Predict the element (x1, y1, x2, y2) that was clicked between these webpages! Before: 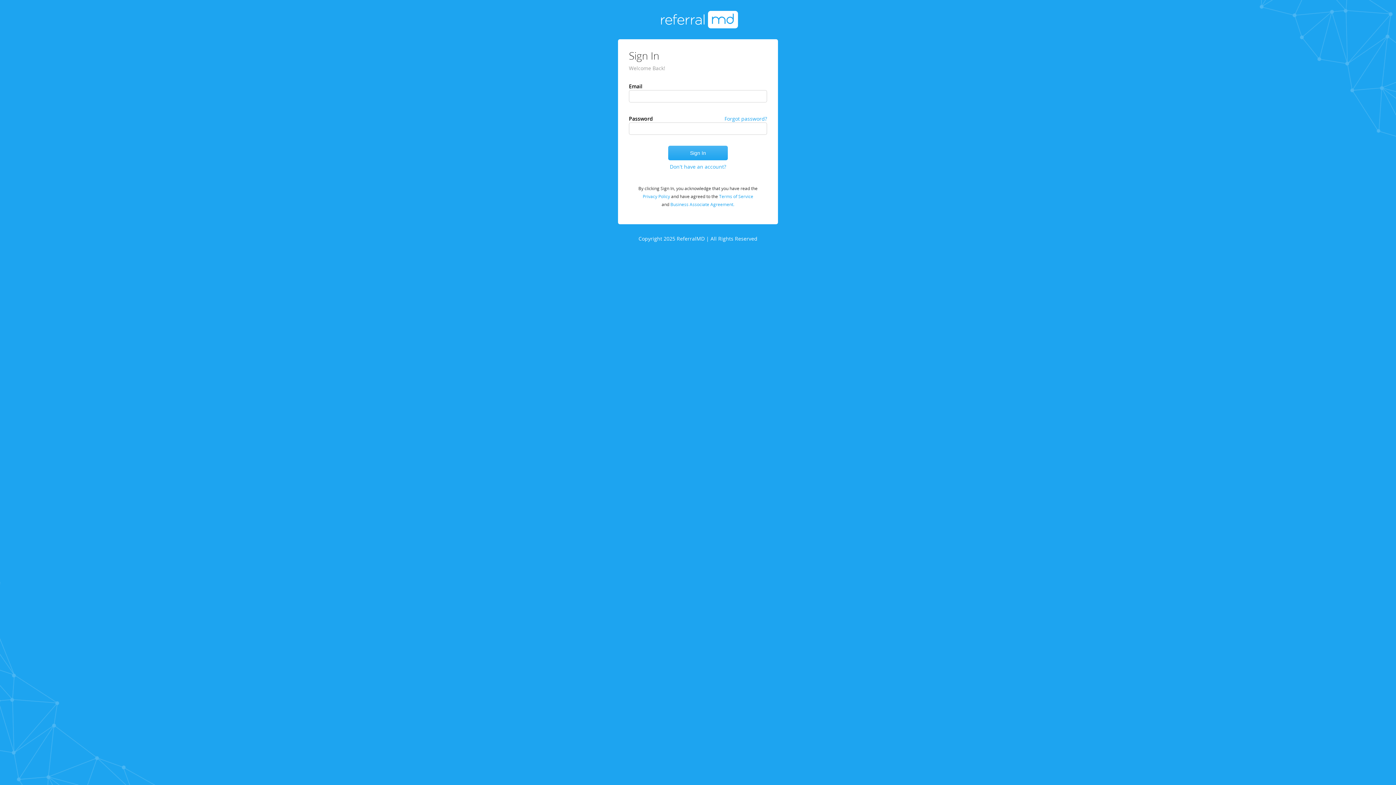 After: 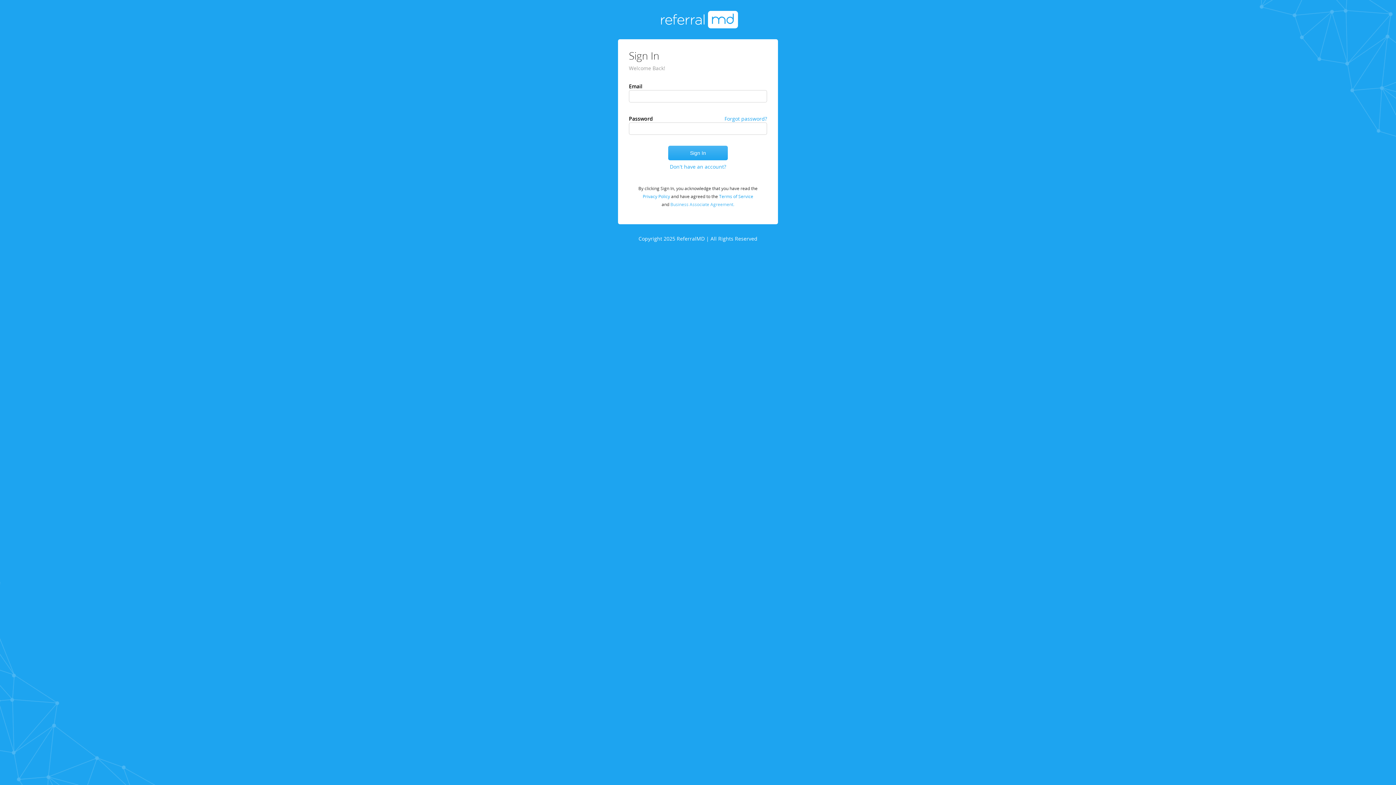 Action: bbox: (670, 201, 734, 207) label: Business Associate Agreement.